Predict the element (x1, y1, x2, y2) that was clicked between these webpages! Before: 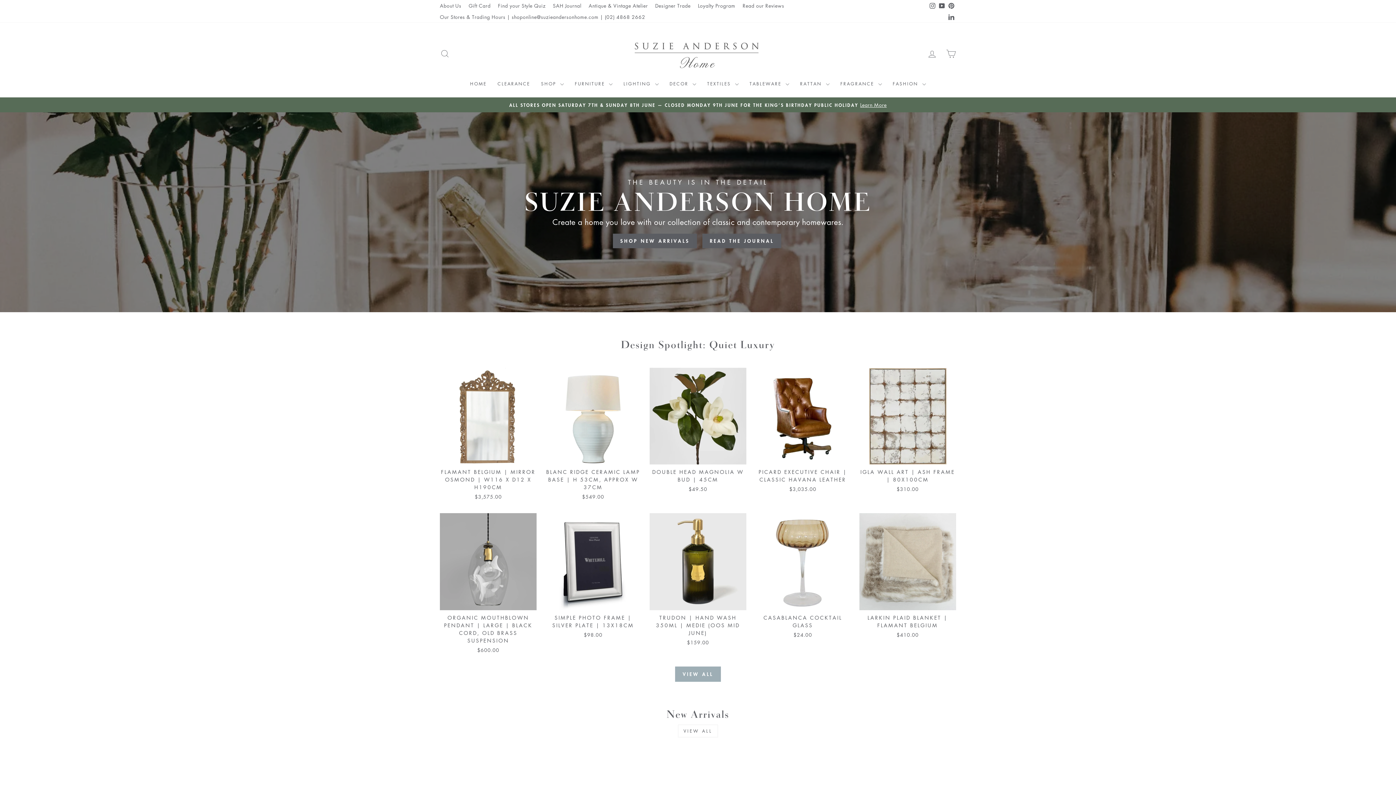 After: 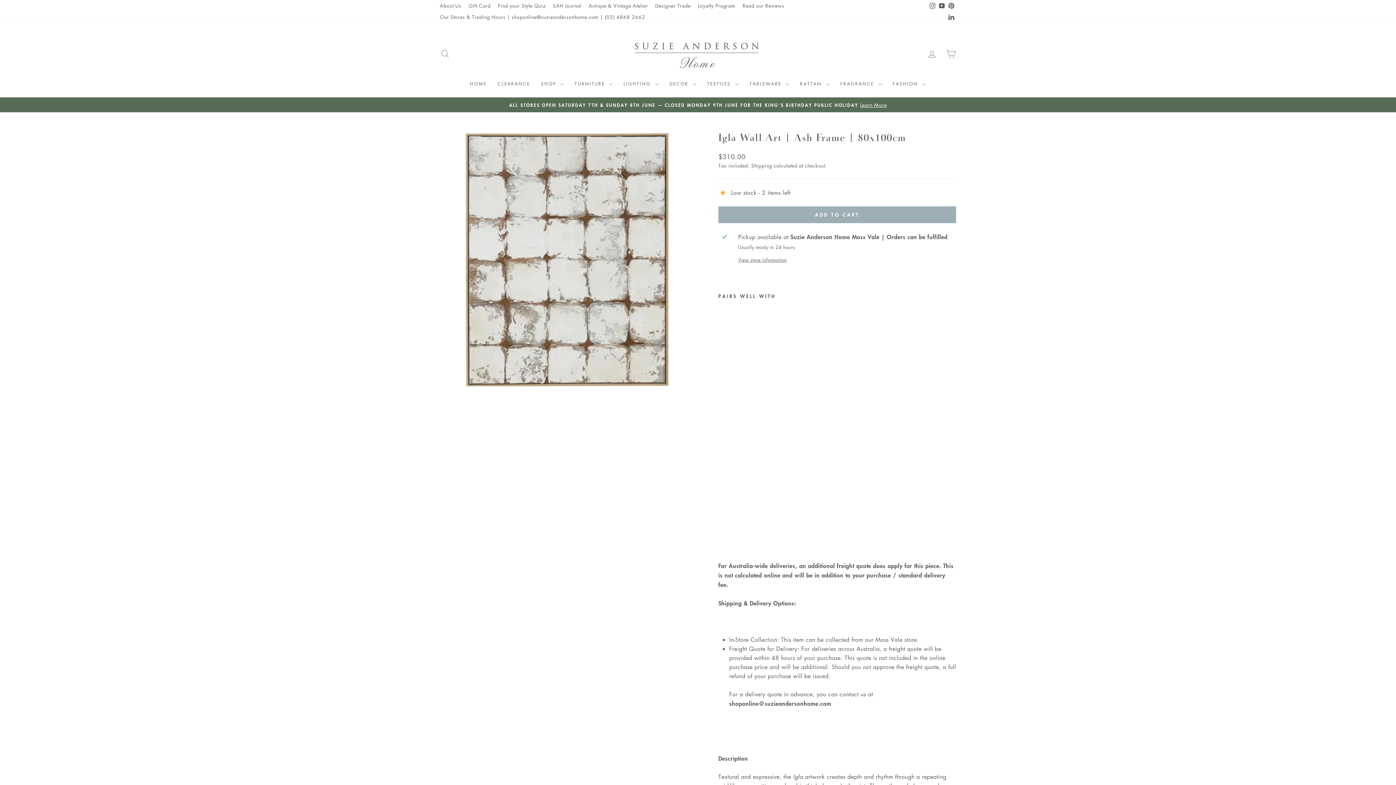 Action: bbox: (859, 464, 956, 494) label: IGLA WALL ART | ASH FRAME | 80X100CM
$310.00